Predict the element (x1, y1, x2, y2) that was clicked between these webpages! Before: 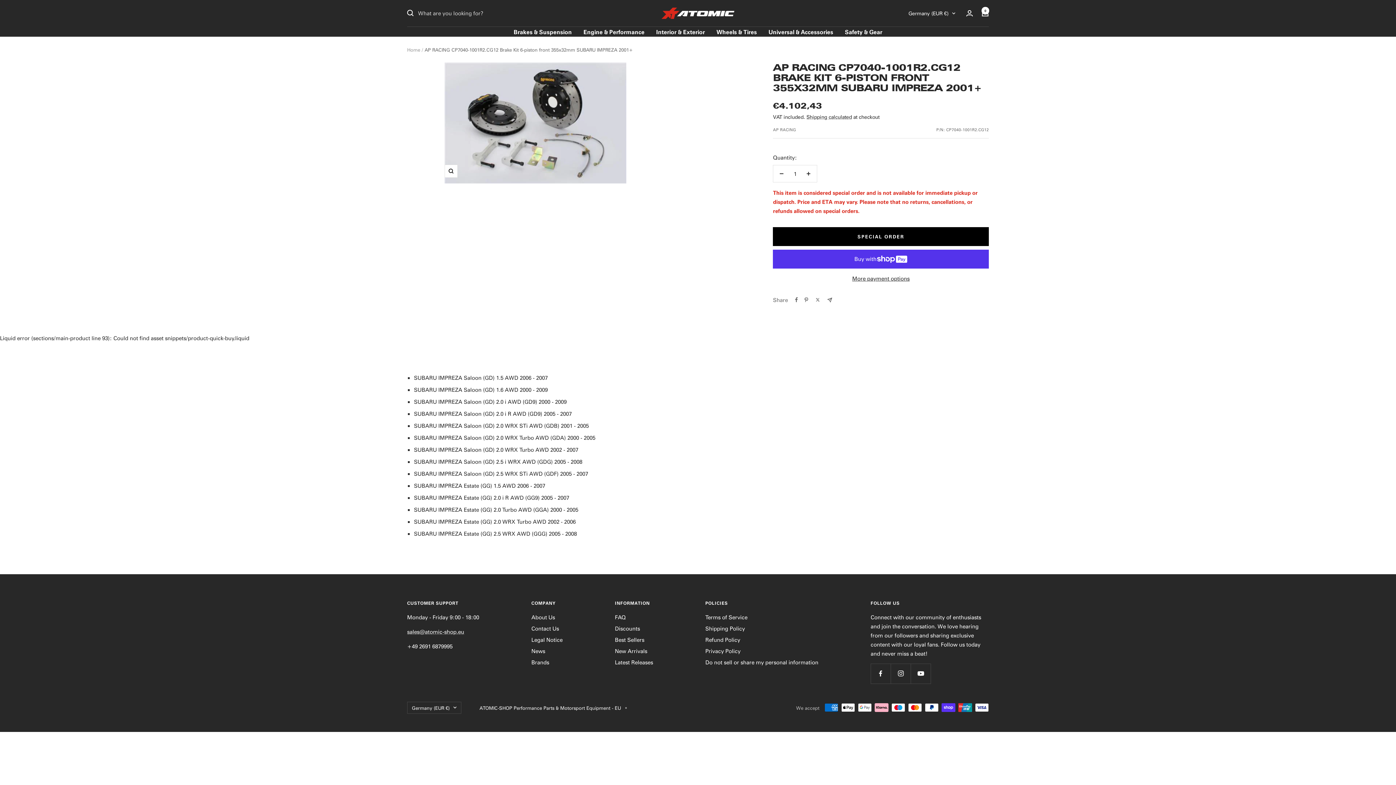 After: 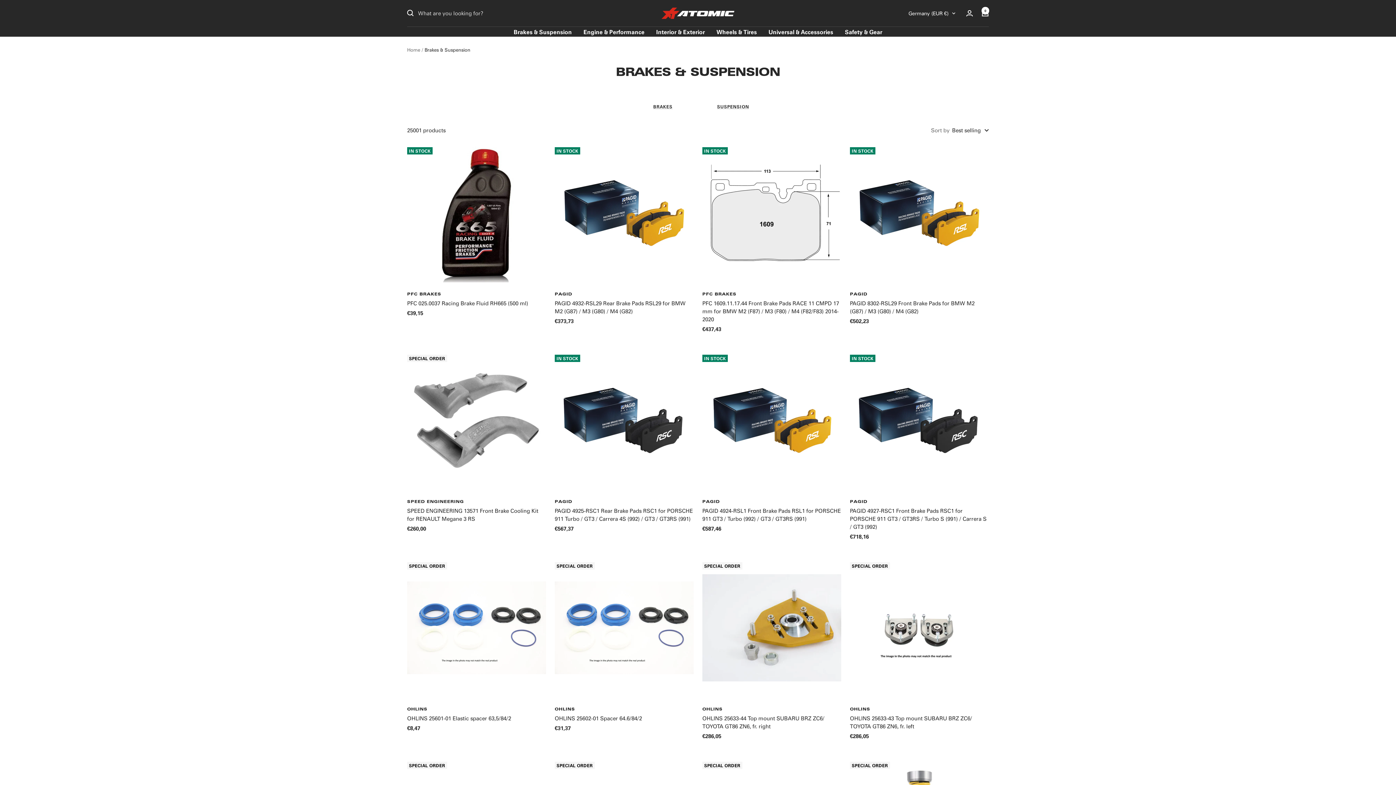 Action: bbox: (513, 26, 572, 36) label: Brakes & Suspension